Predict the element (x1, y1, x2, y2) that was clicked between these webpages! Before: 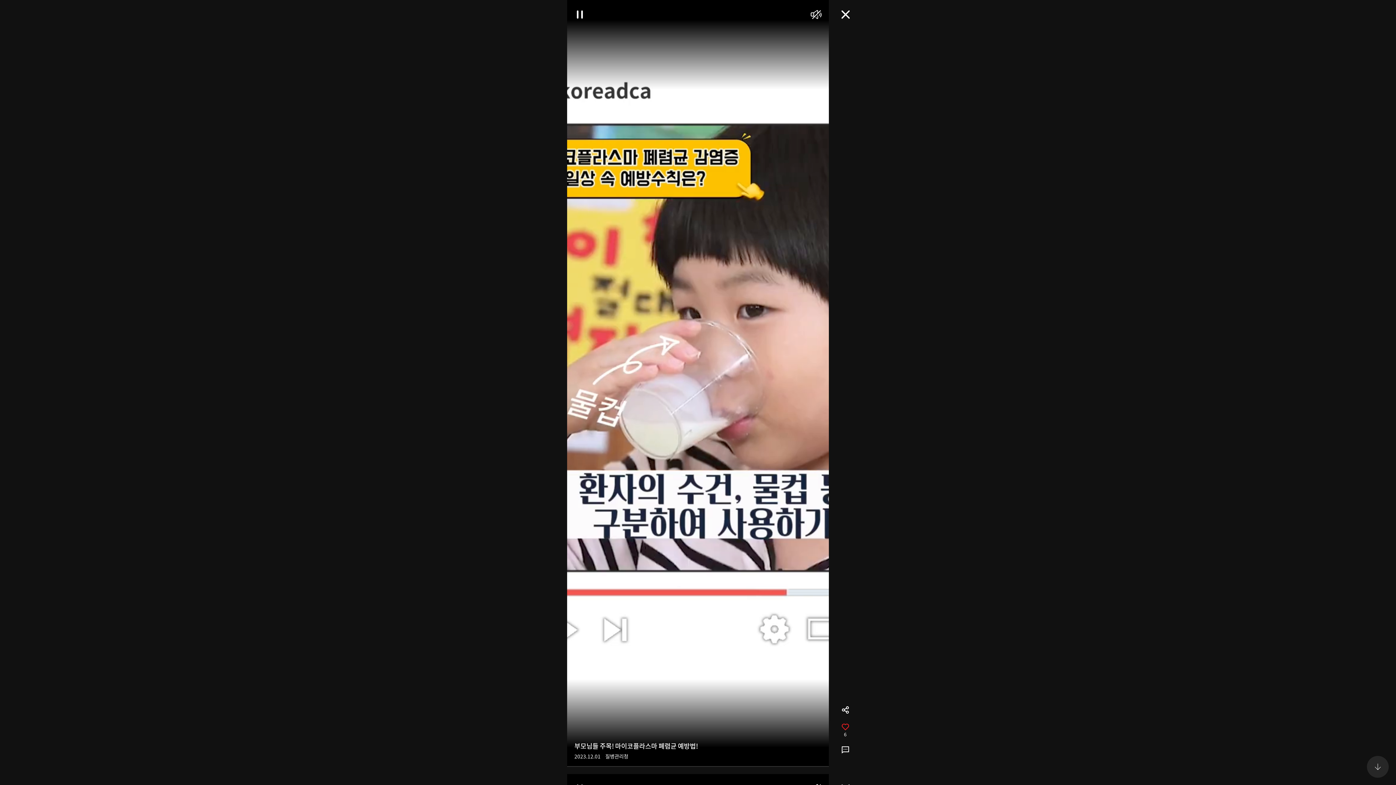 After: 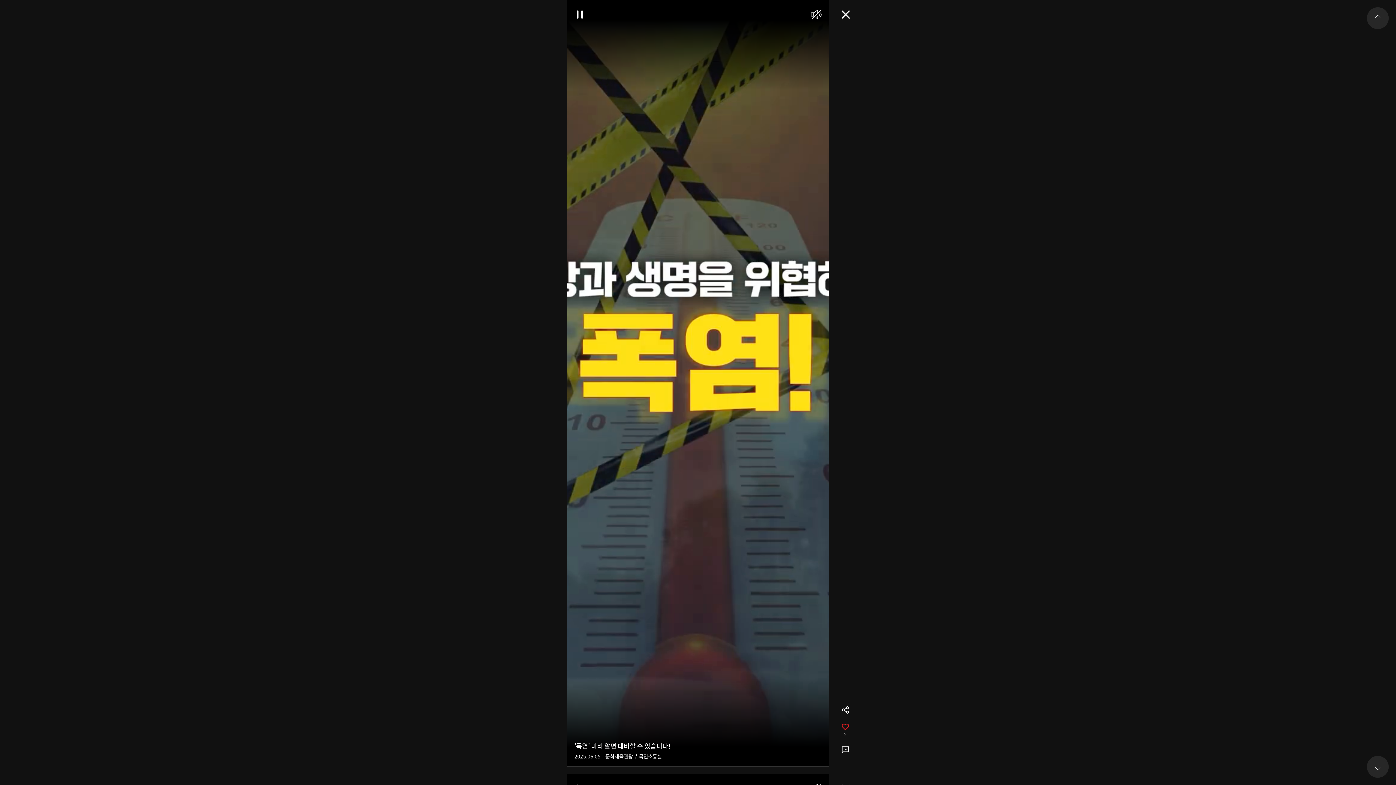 Action: bbox: (1367, 756, 1389, 778) label: Next slide